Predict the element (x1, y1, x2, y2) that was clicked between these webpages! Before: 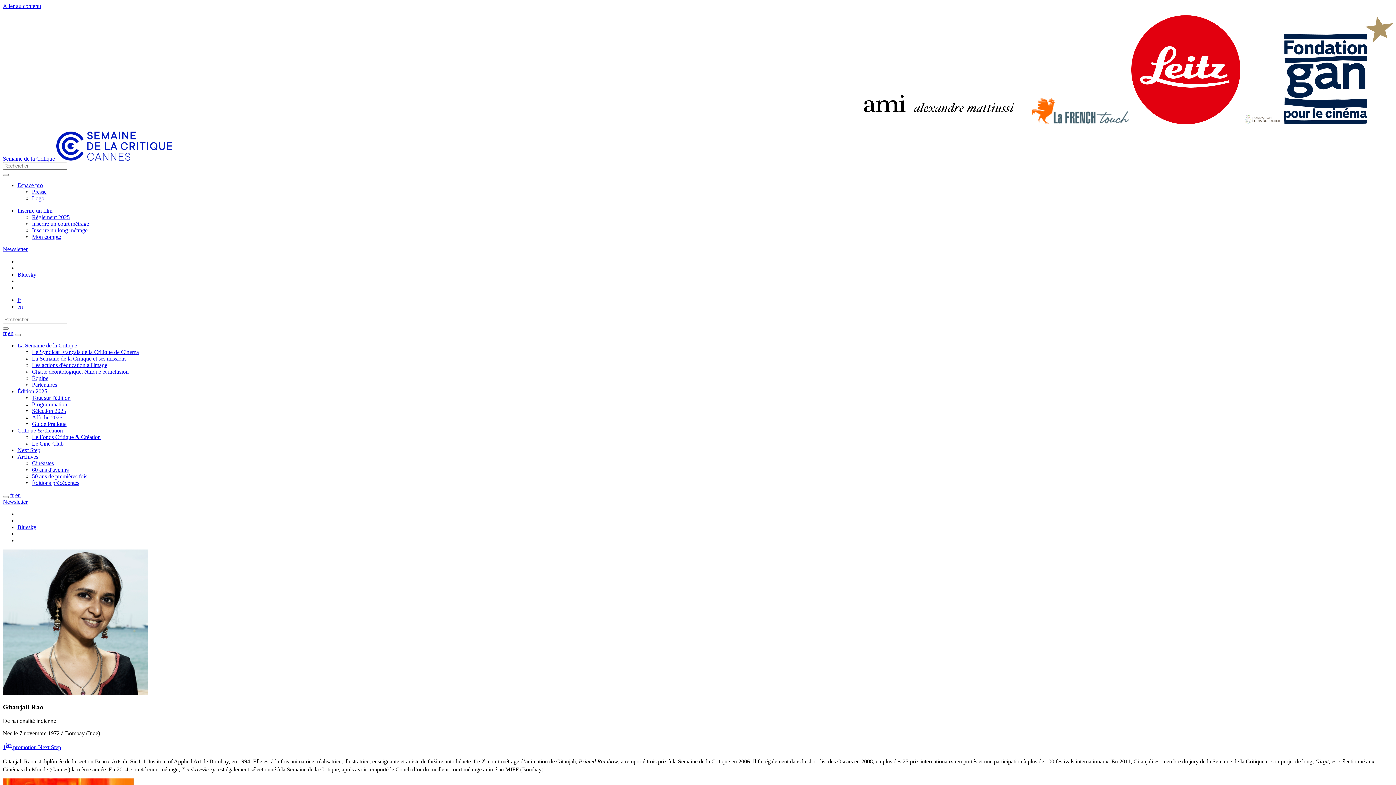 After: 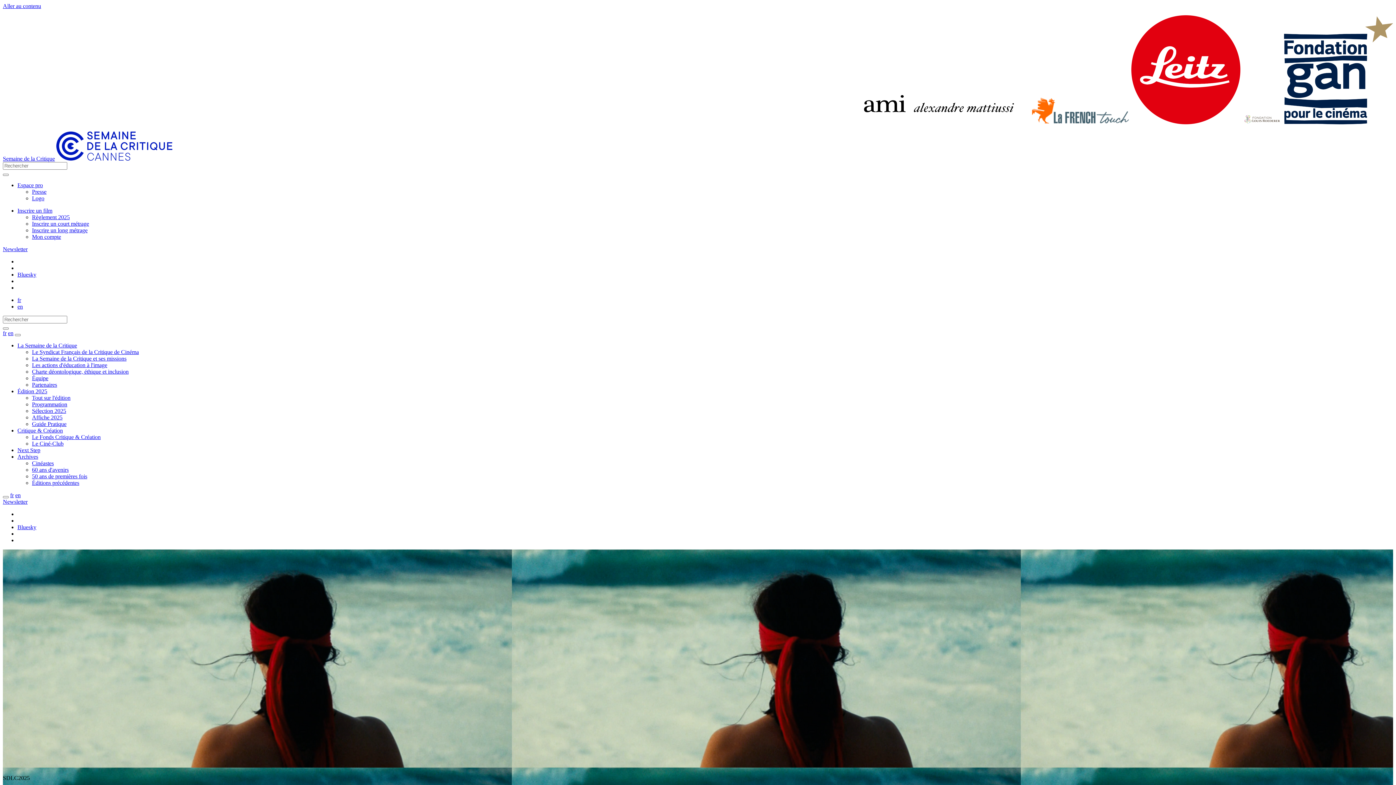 Action: bbox: (10, 492, 13, 498) label: fr